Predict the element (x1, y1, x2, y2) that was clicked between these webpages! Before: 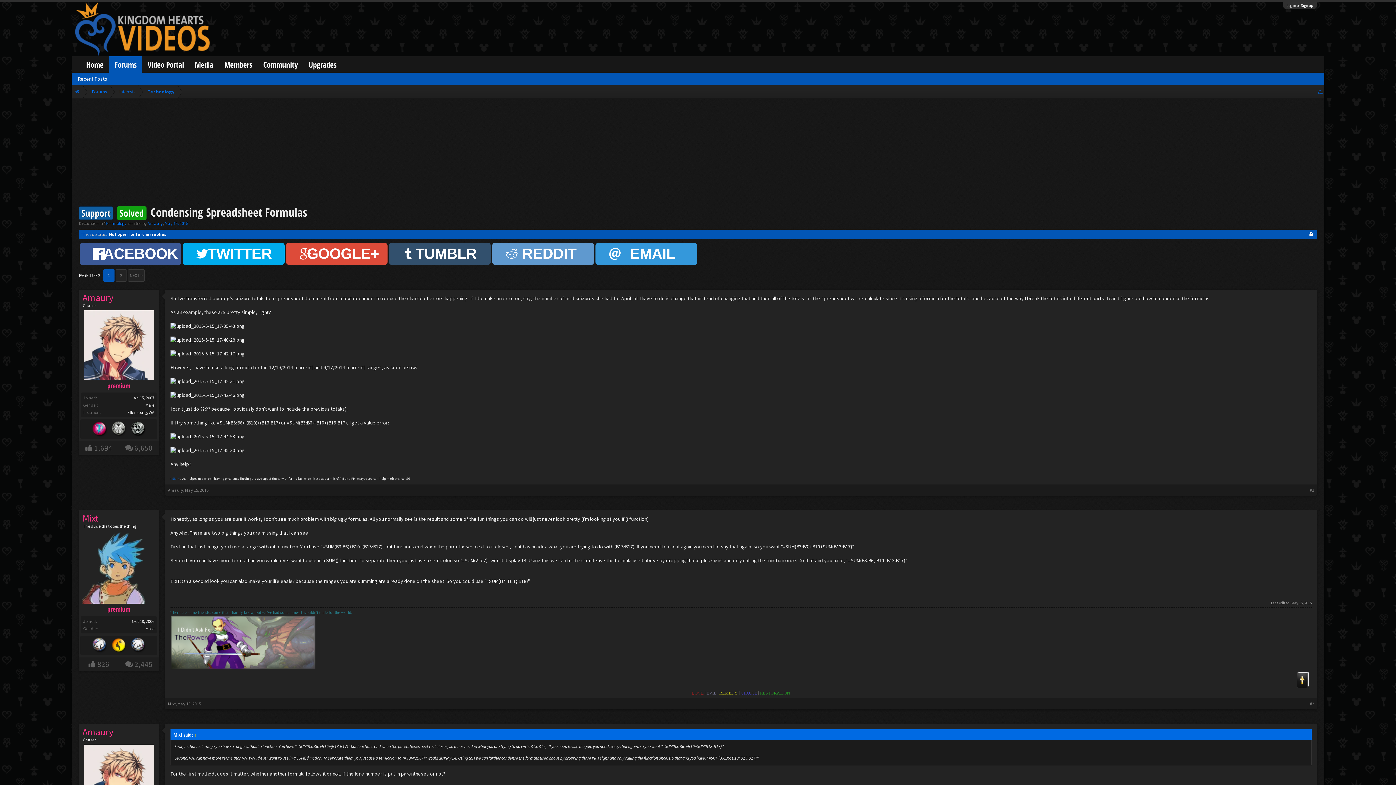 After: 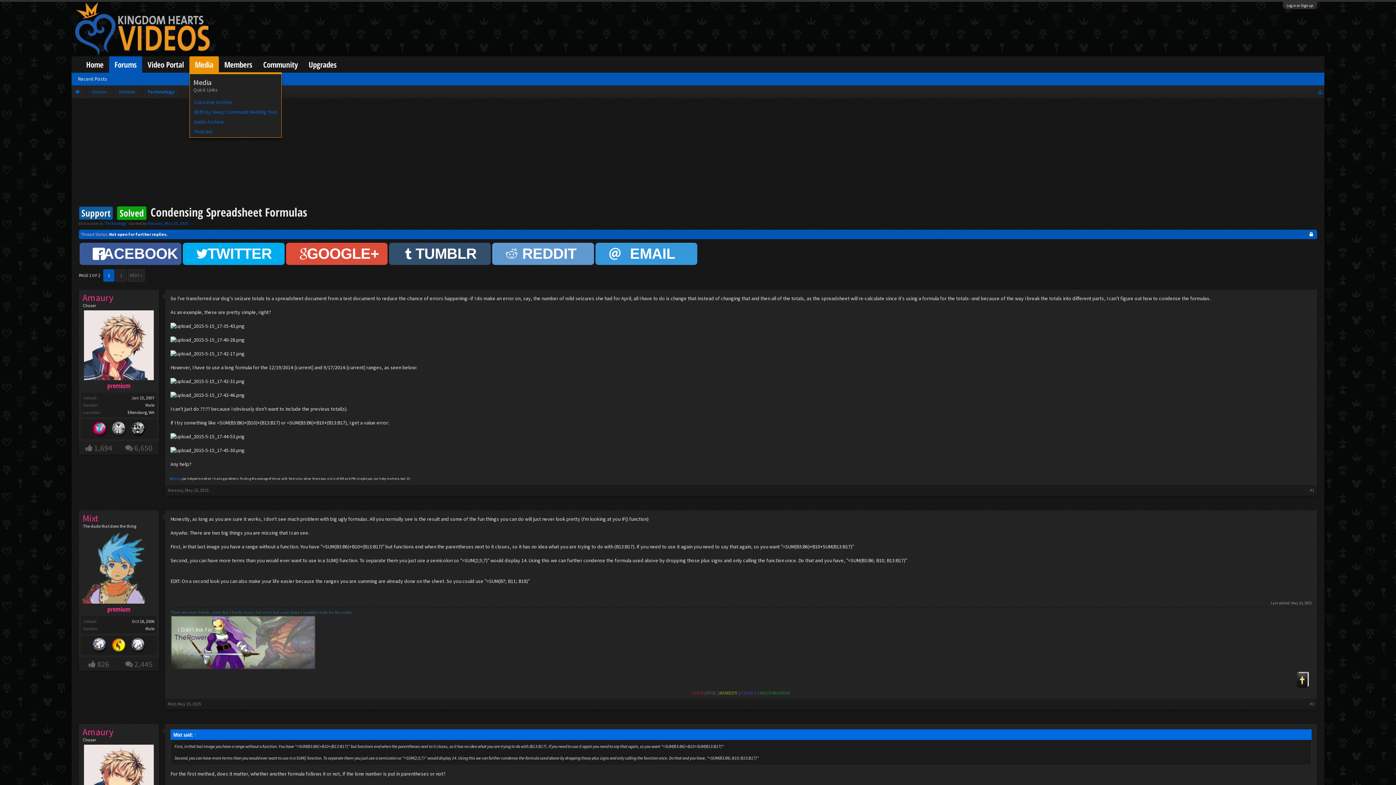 Action: label: Media bbox: (189, 56, 218, 72)